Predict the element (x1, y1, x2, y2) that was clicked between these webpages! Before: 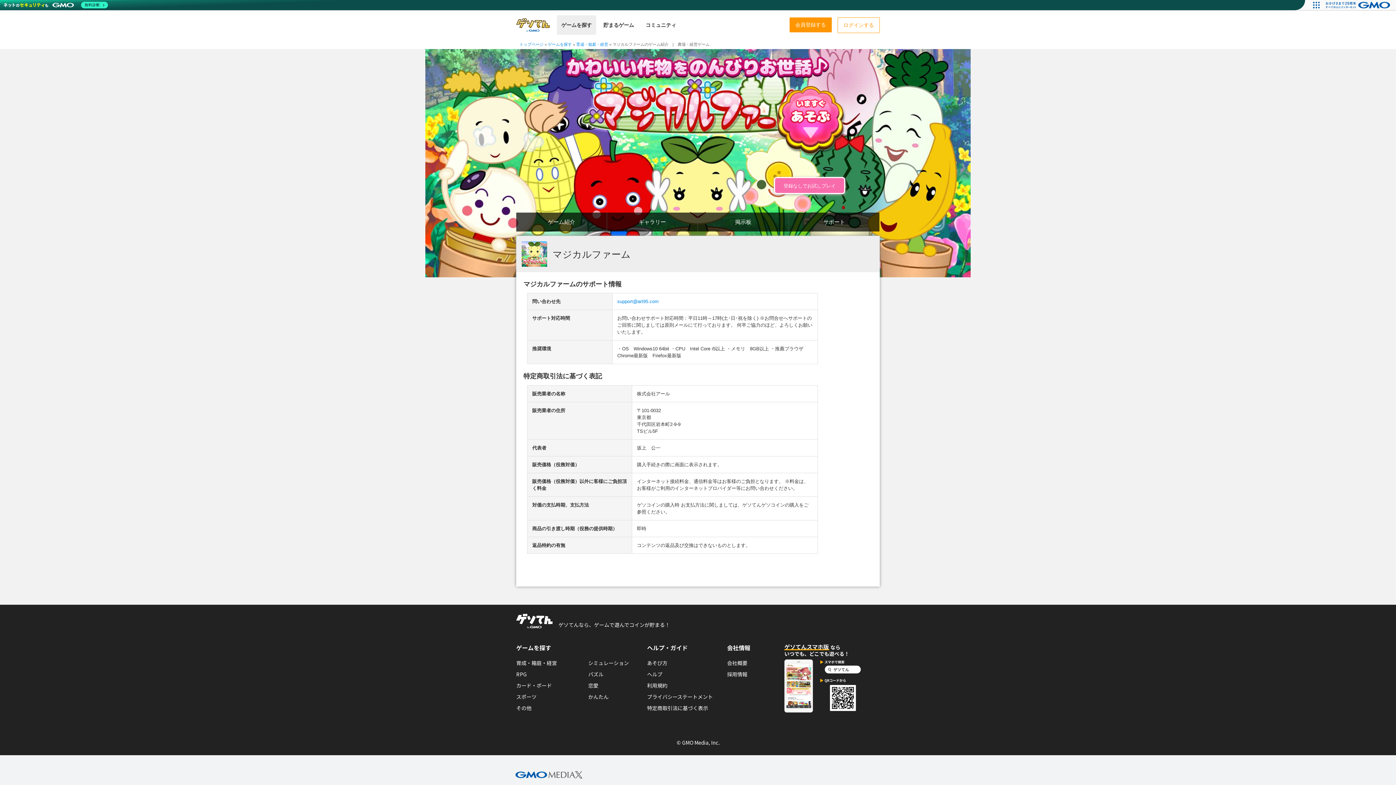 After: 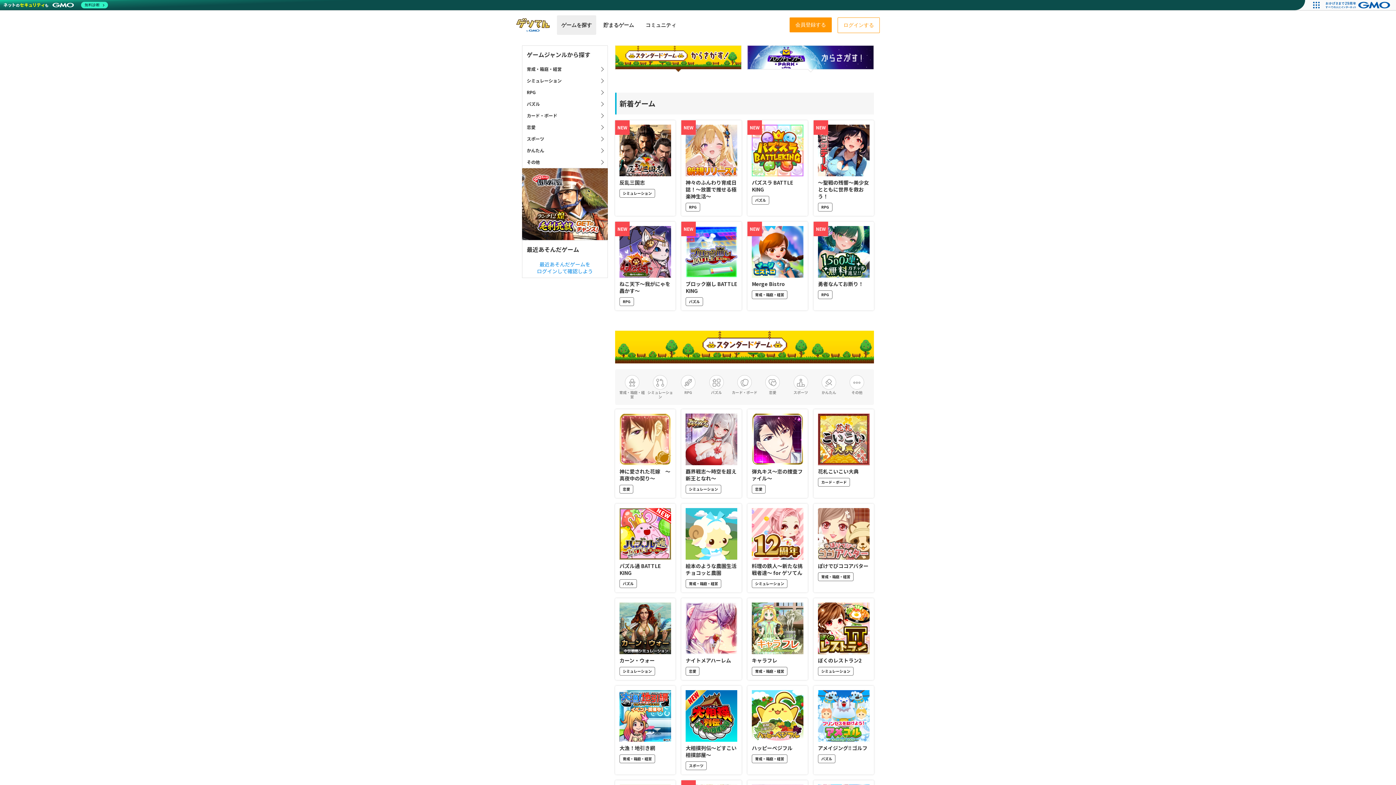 Action: bbox: (557, 15, 596, 34) label: ゲームを探す